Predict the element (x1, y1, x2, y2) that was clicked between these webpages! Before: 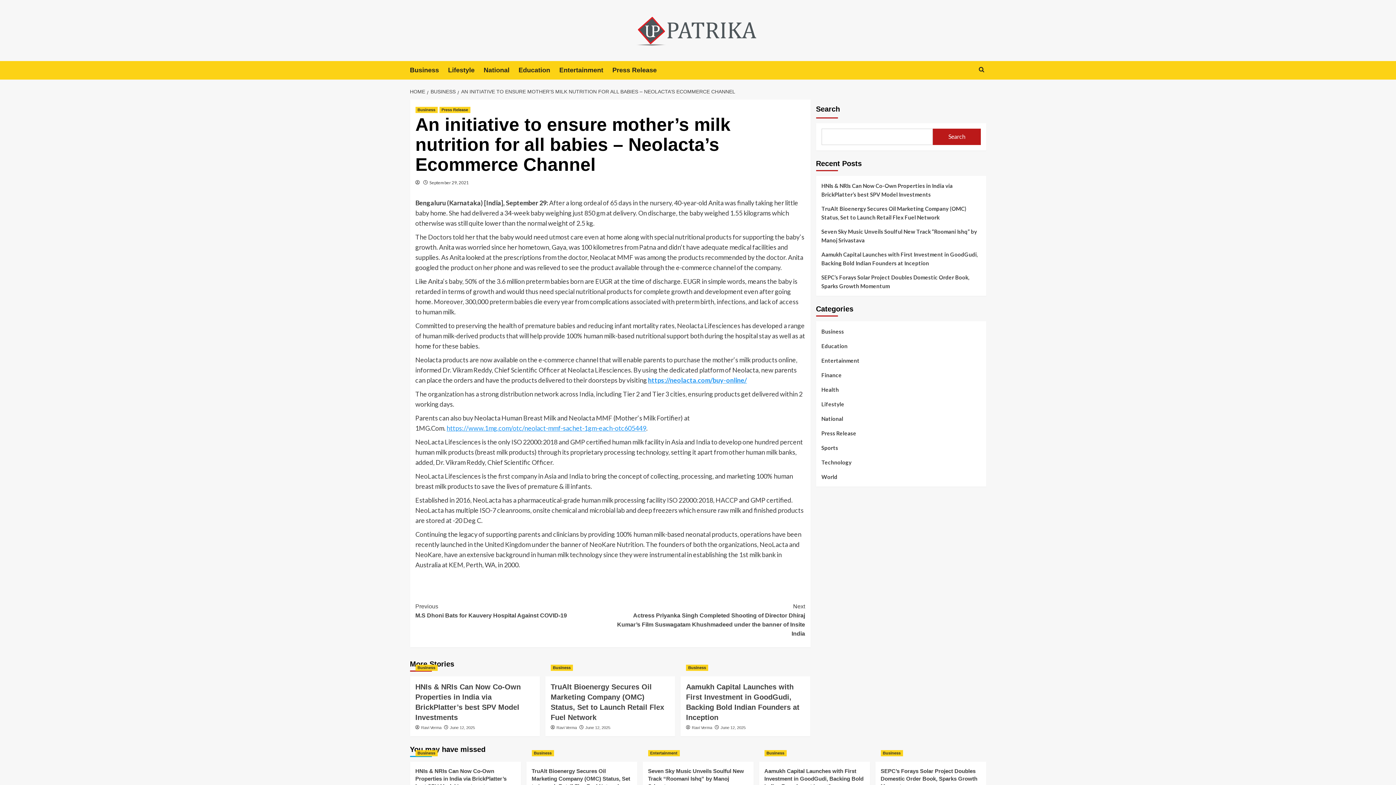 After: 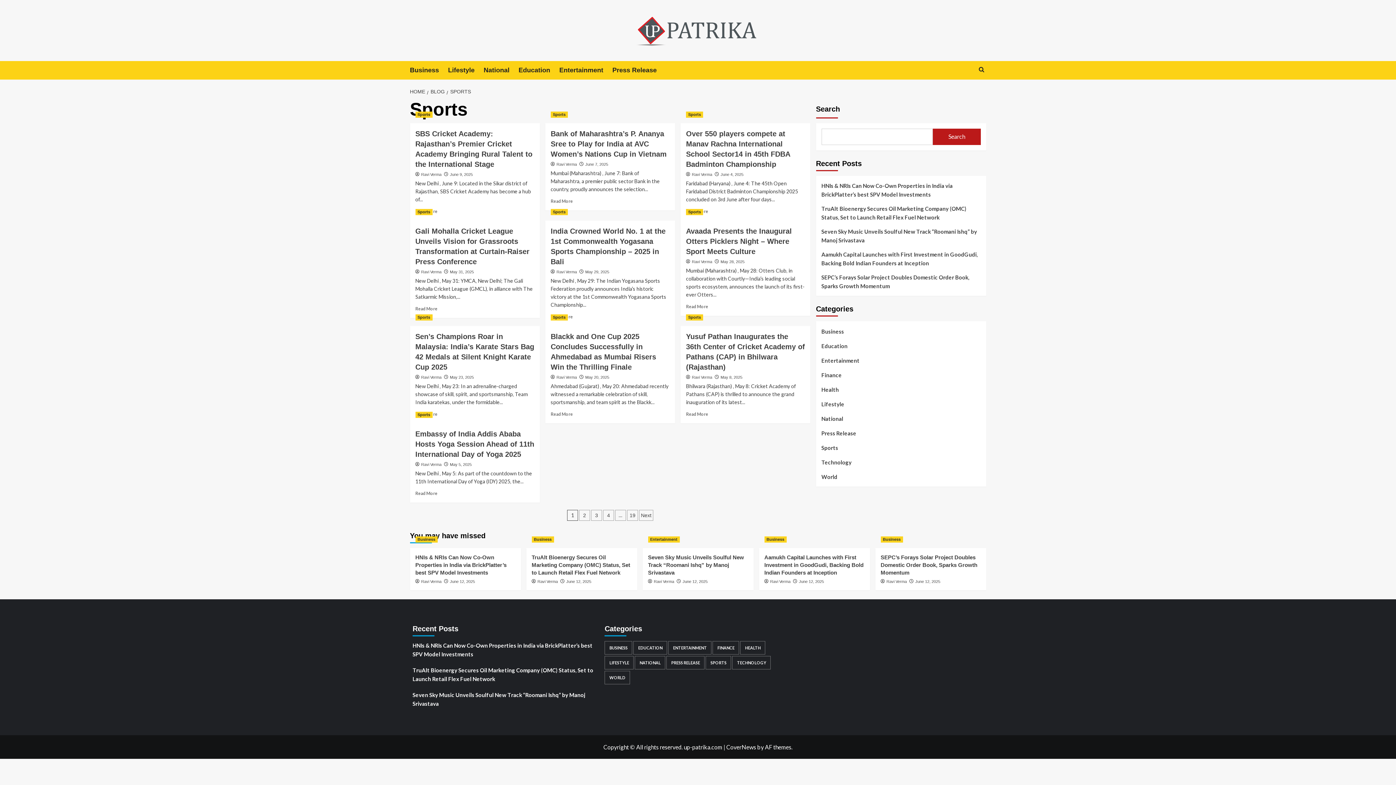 Action: label: Sports bbox: (821, 443, 838, 457)